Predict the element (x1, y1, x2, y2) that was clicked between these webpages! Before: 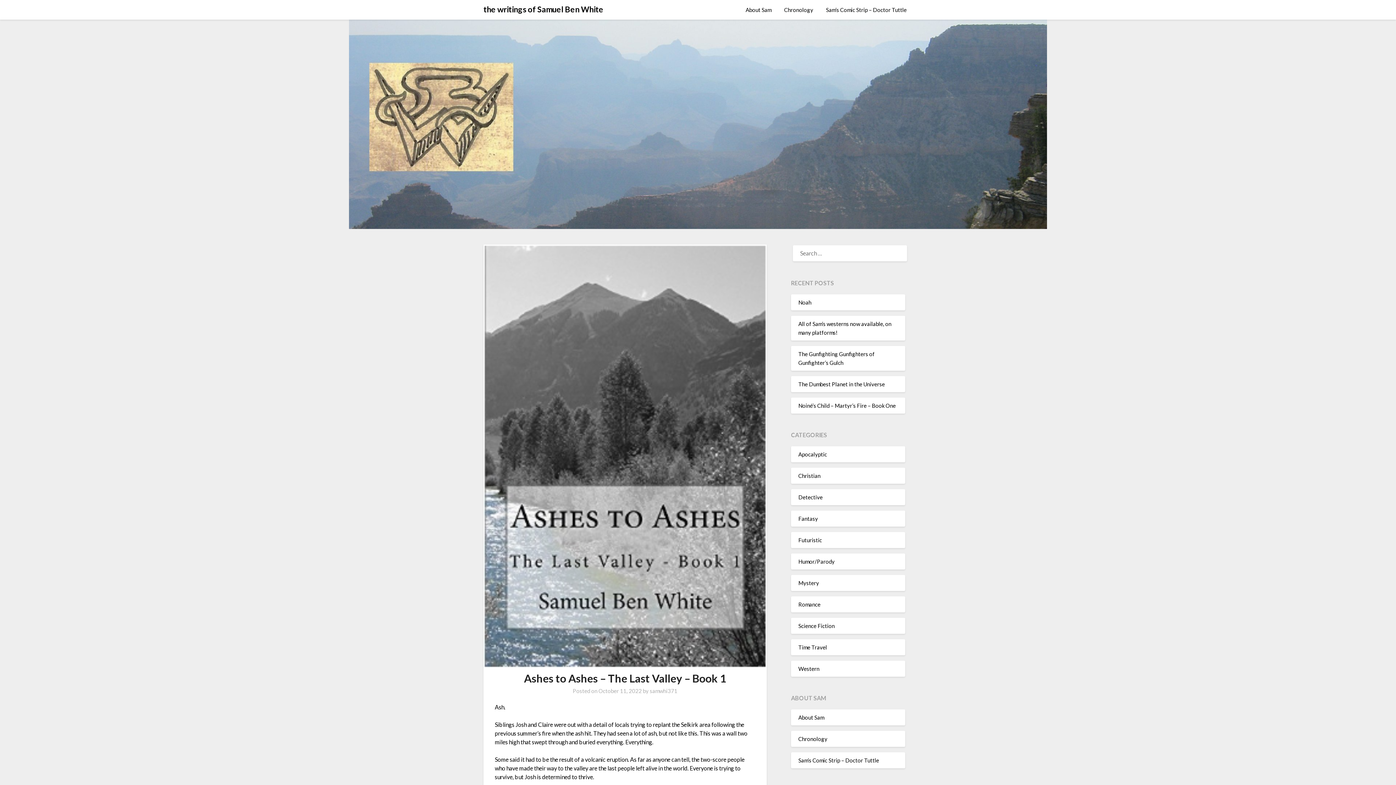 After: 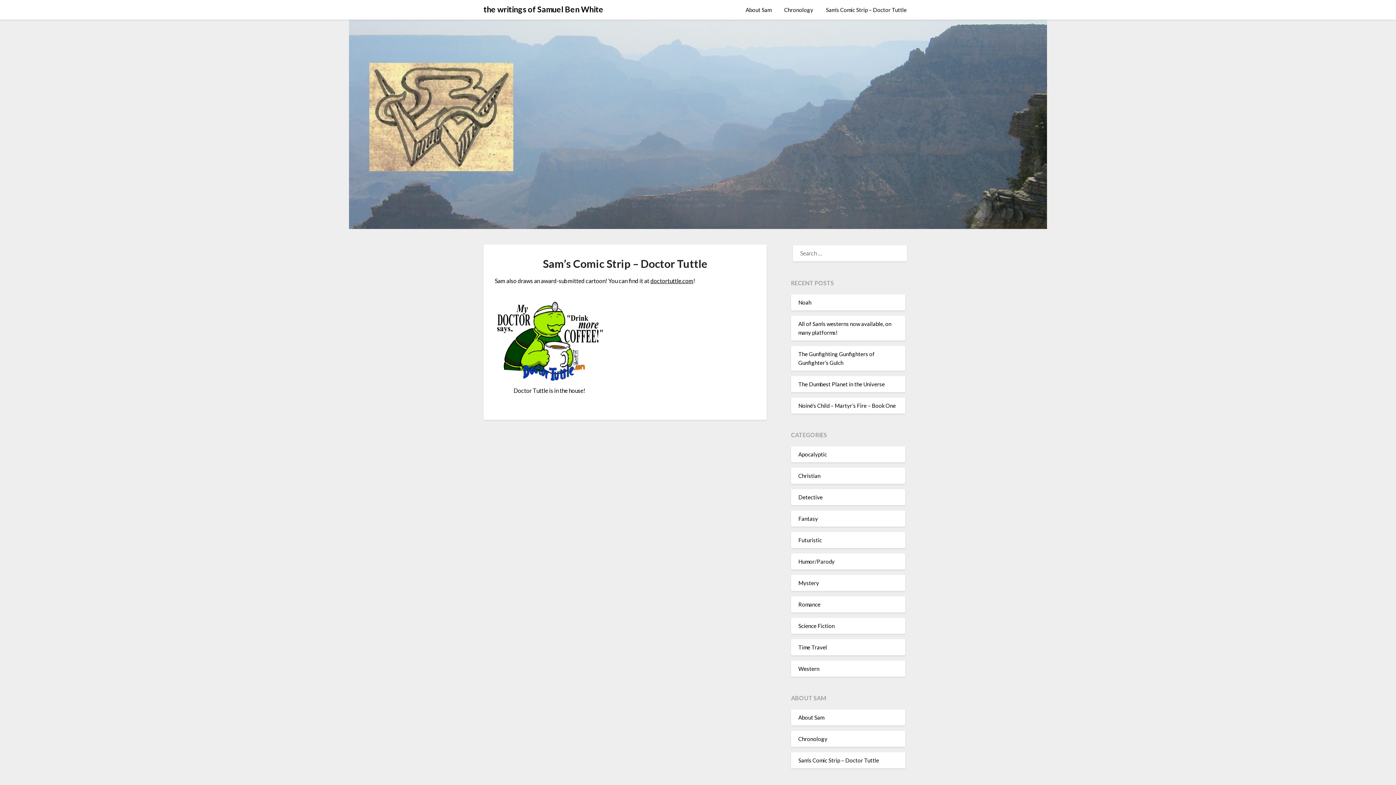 Action: bbox: (820, 0, 912, 19) label: Sam’s Comic Strip – Doctor Tuttle